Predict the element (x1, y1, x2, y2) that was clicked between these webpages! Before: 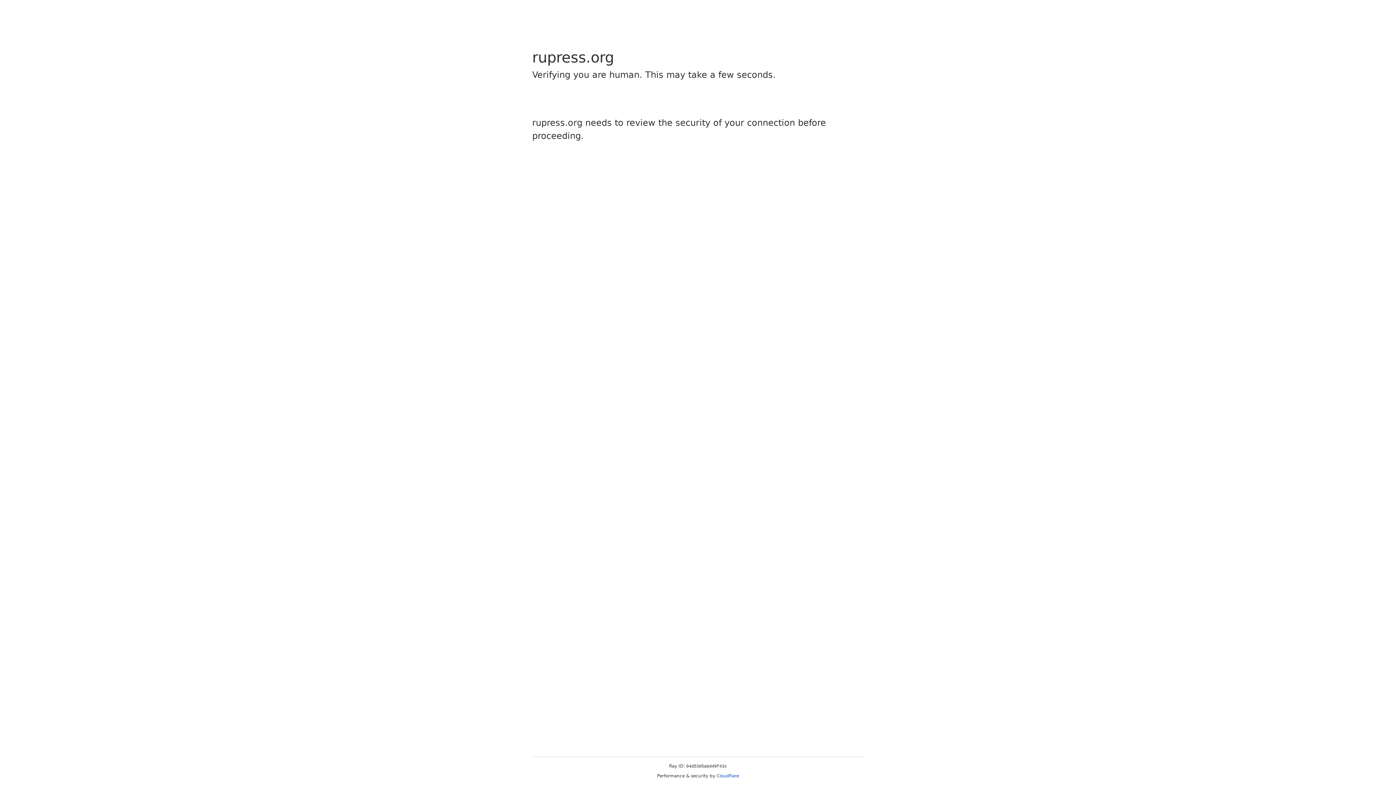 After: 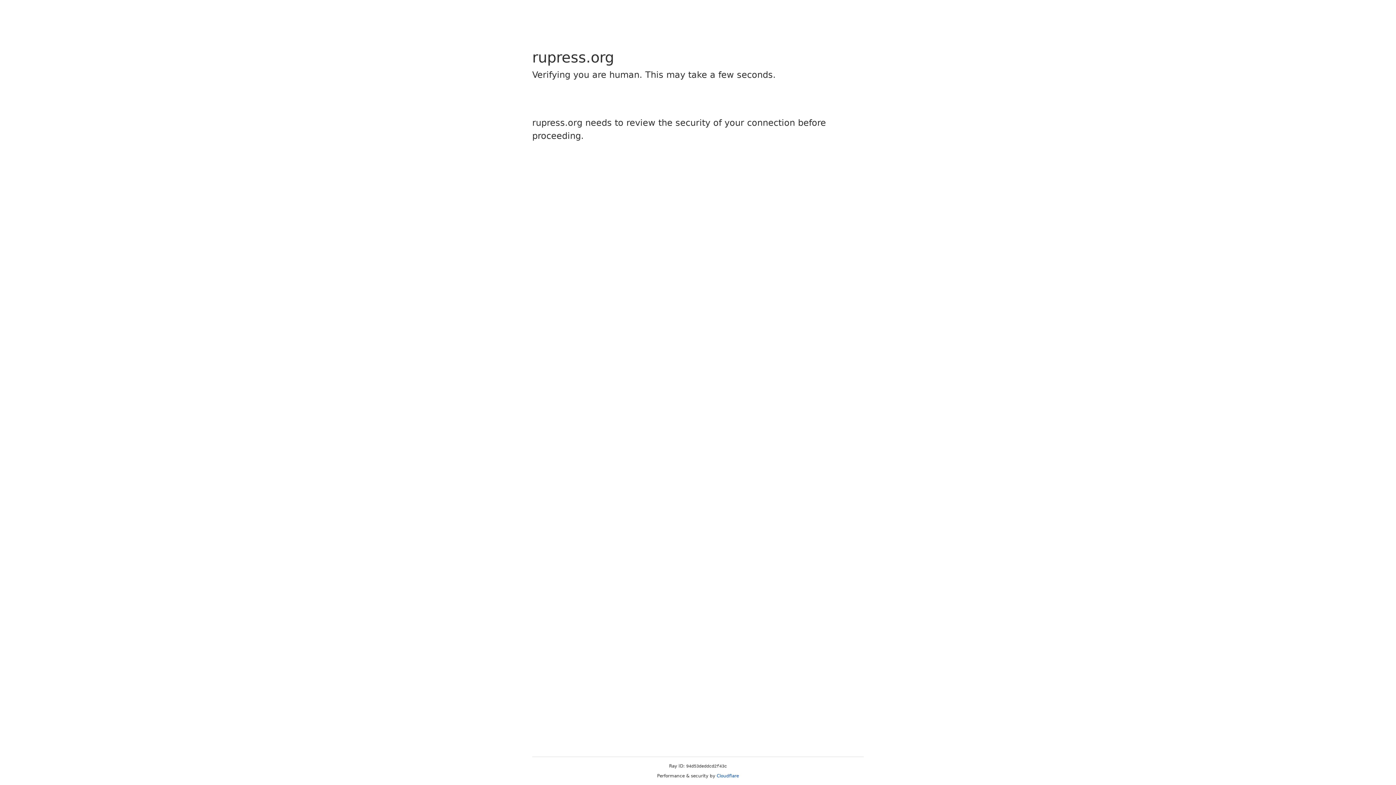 Action: bbox: (716, 773, 739, 778) label: Cloudflare